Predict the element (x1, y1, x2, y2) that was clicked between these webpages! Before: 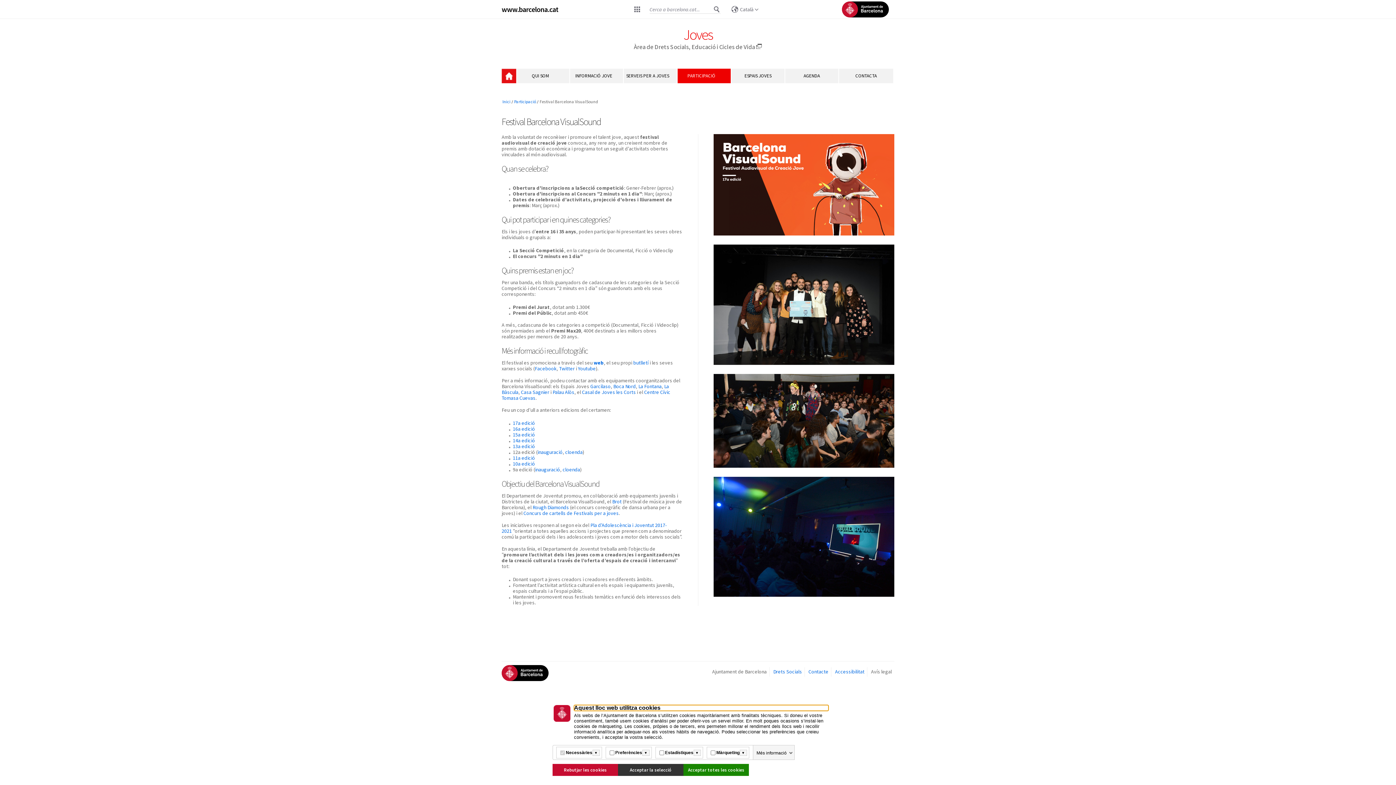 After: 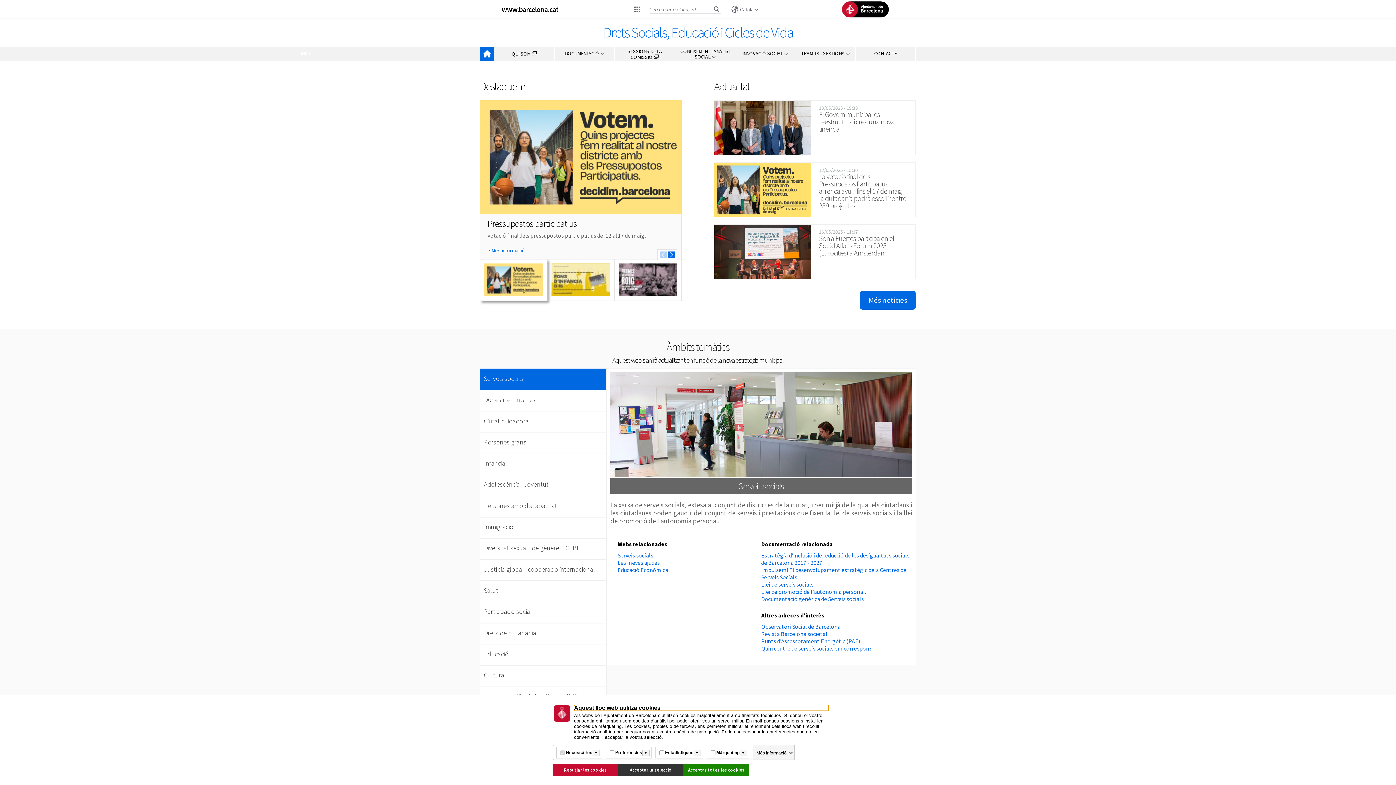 Action: bbox: (773, 668, 802, 675) label: Drets Socials